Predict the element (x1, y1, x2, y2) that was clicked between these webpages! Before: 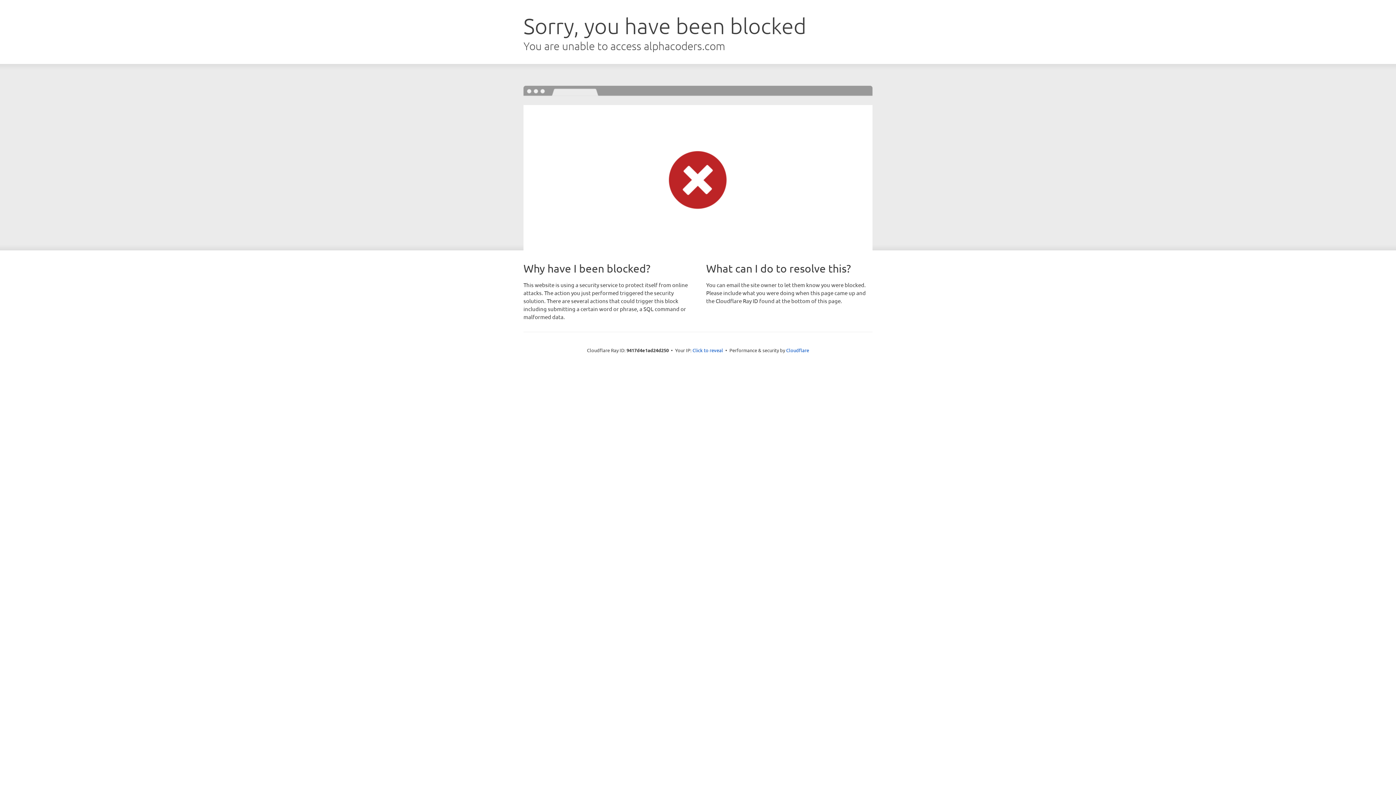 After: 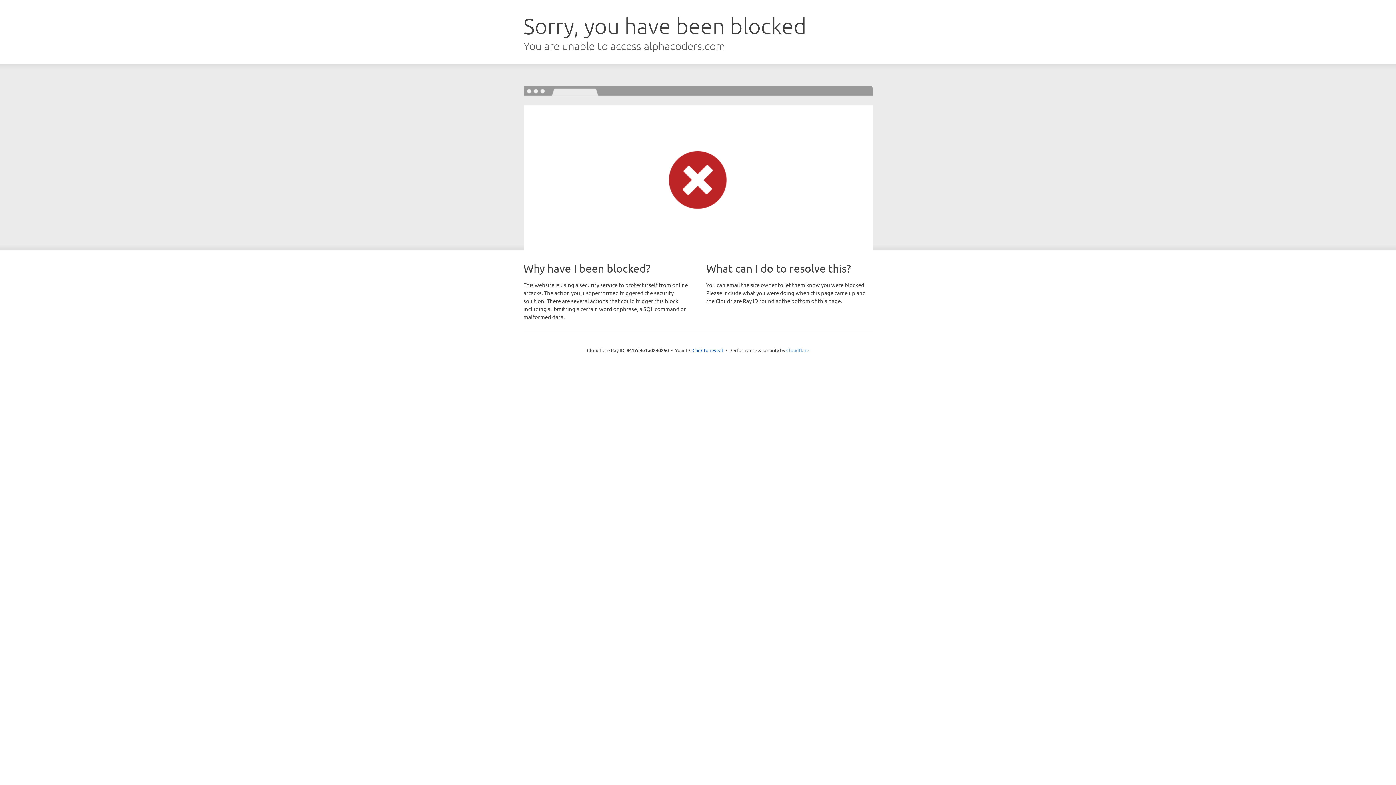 Action: label: Cloudflare bbox: (786, 347, 809, 353)